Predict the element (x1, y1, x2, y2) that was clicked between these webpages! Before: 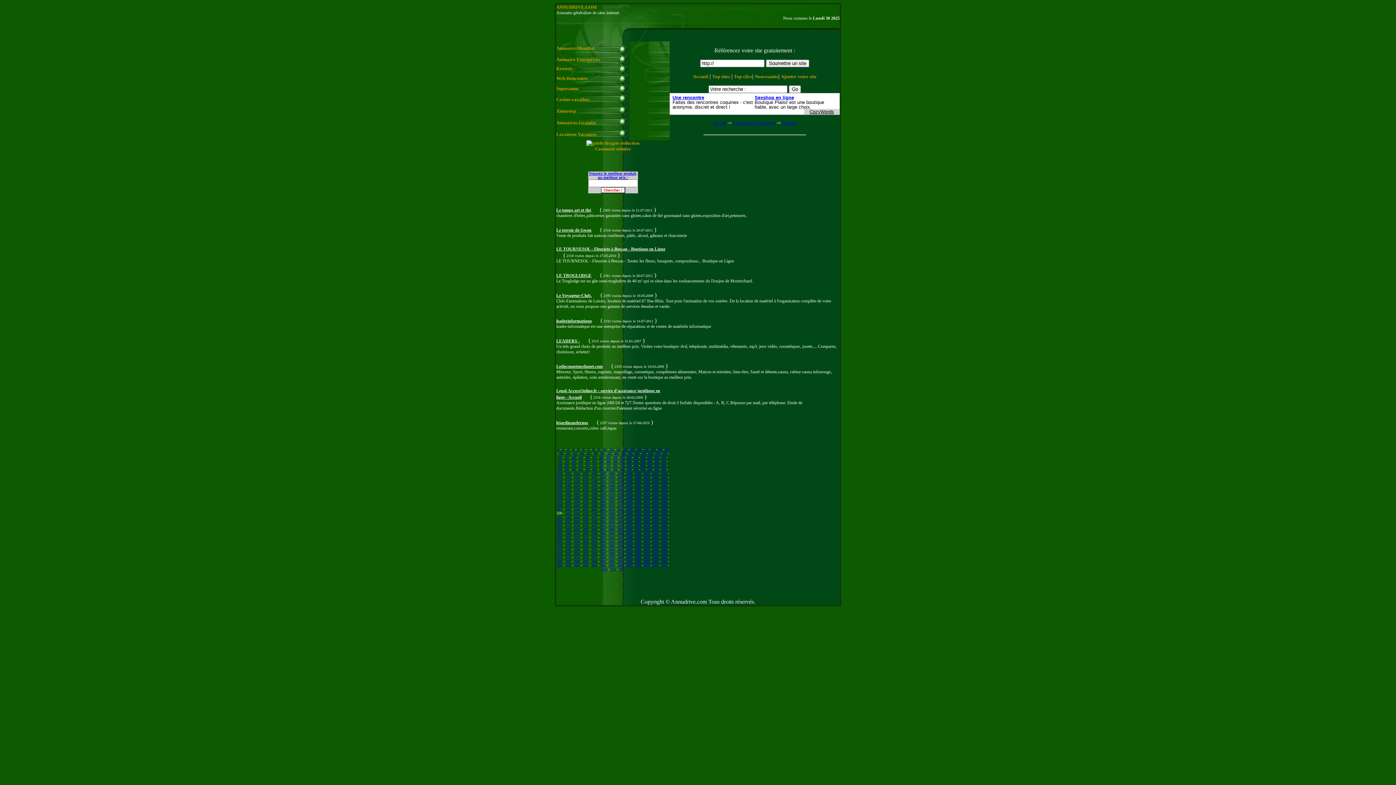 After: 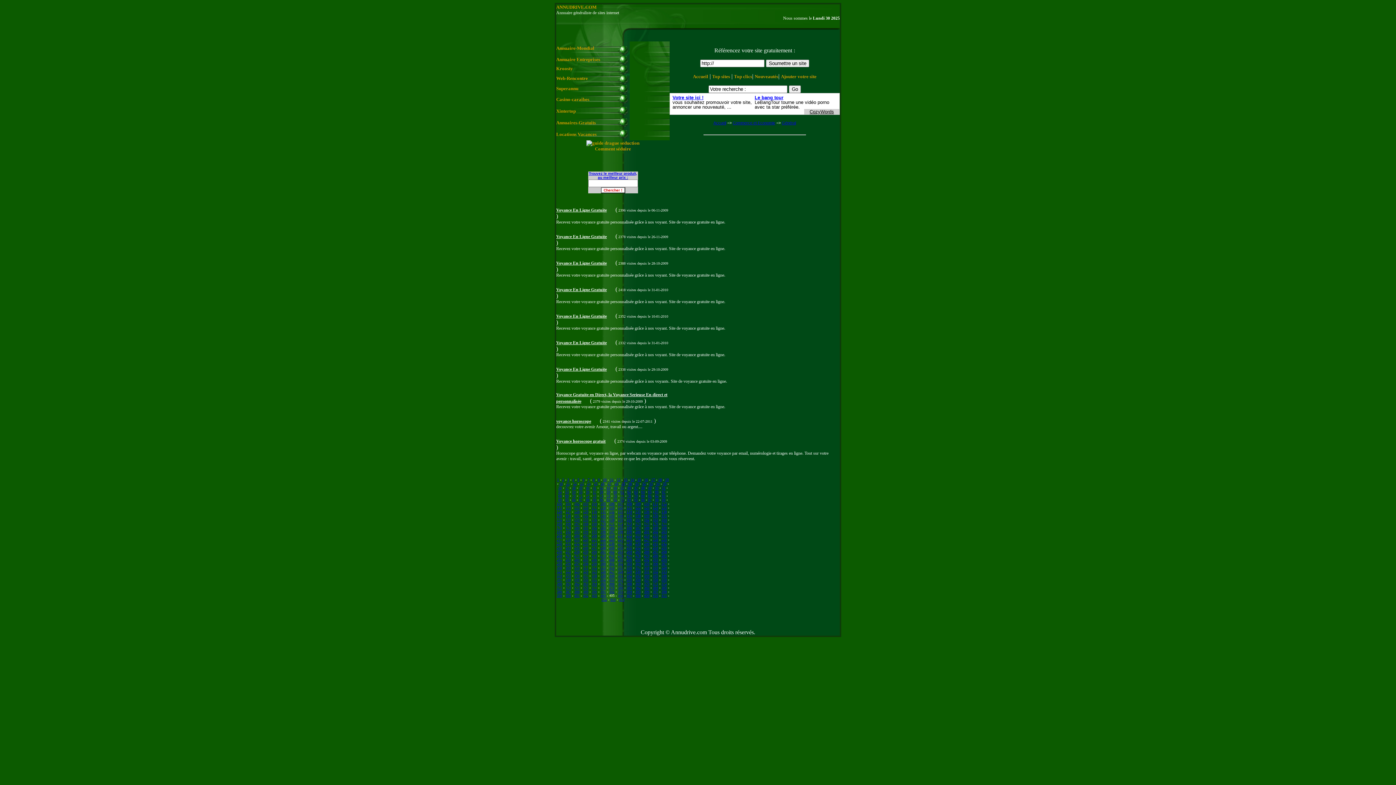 Action: bbox: (609, 563, 614, 567) label: 405